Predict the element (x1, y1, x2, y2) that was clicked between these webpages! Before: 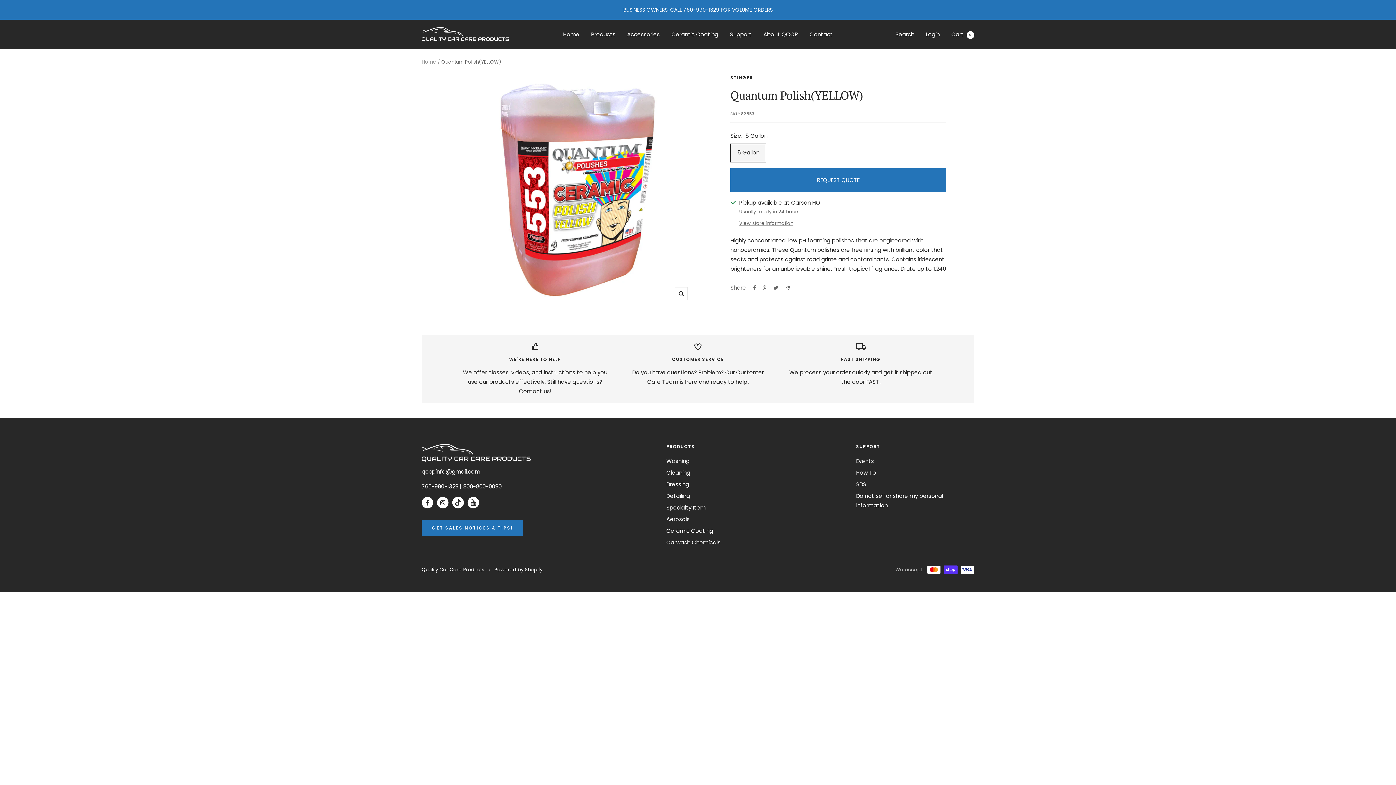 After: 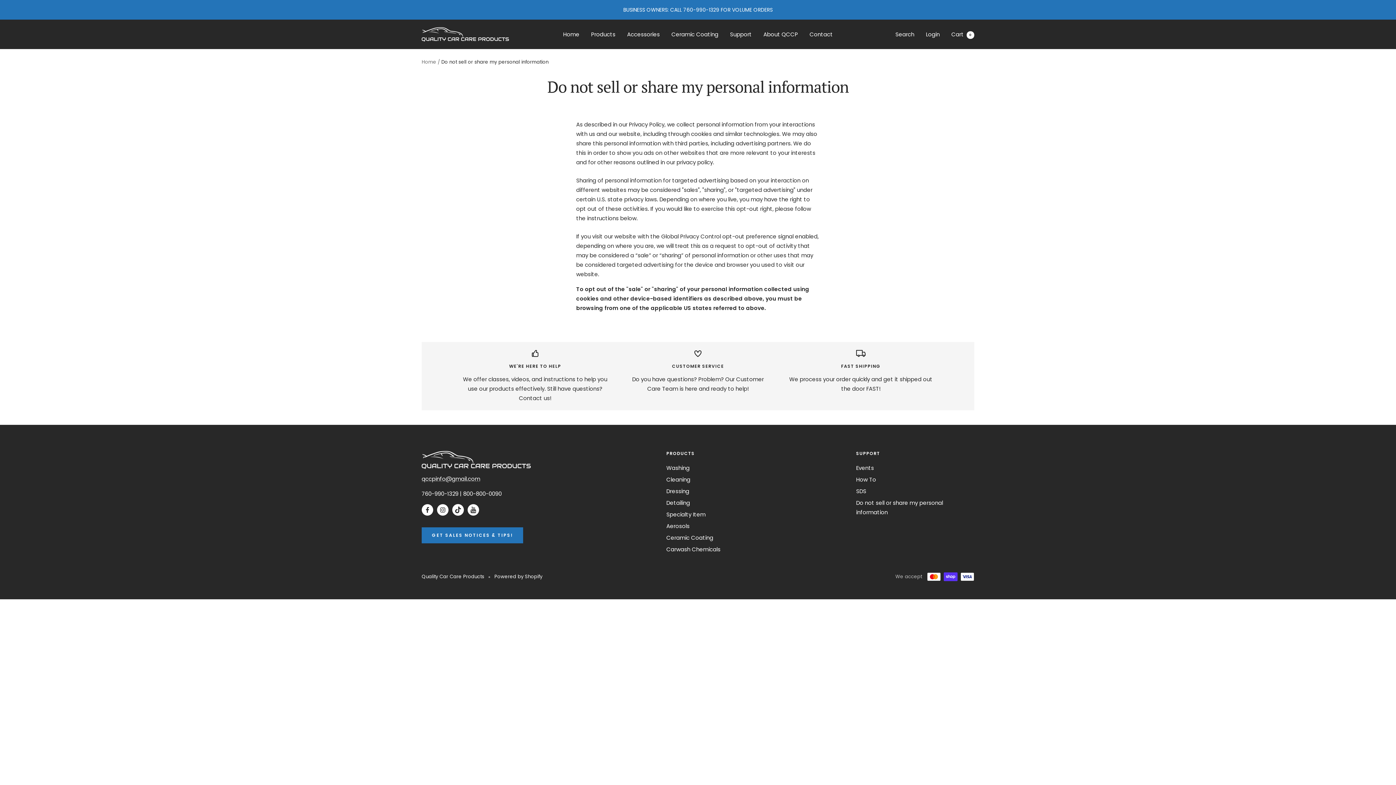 Action: label: Do not sell or share my personal information bbox: (856, 491, 974, 510)